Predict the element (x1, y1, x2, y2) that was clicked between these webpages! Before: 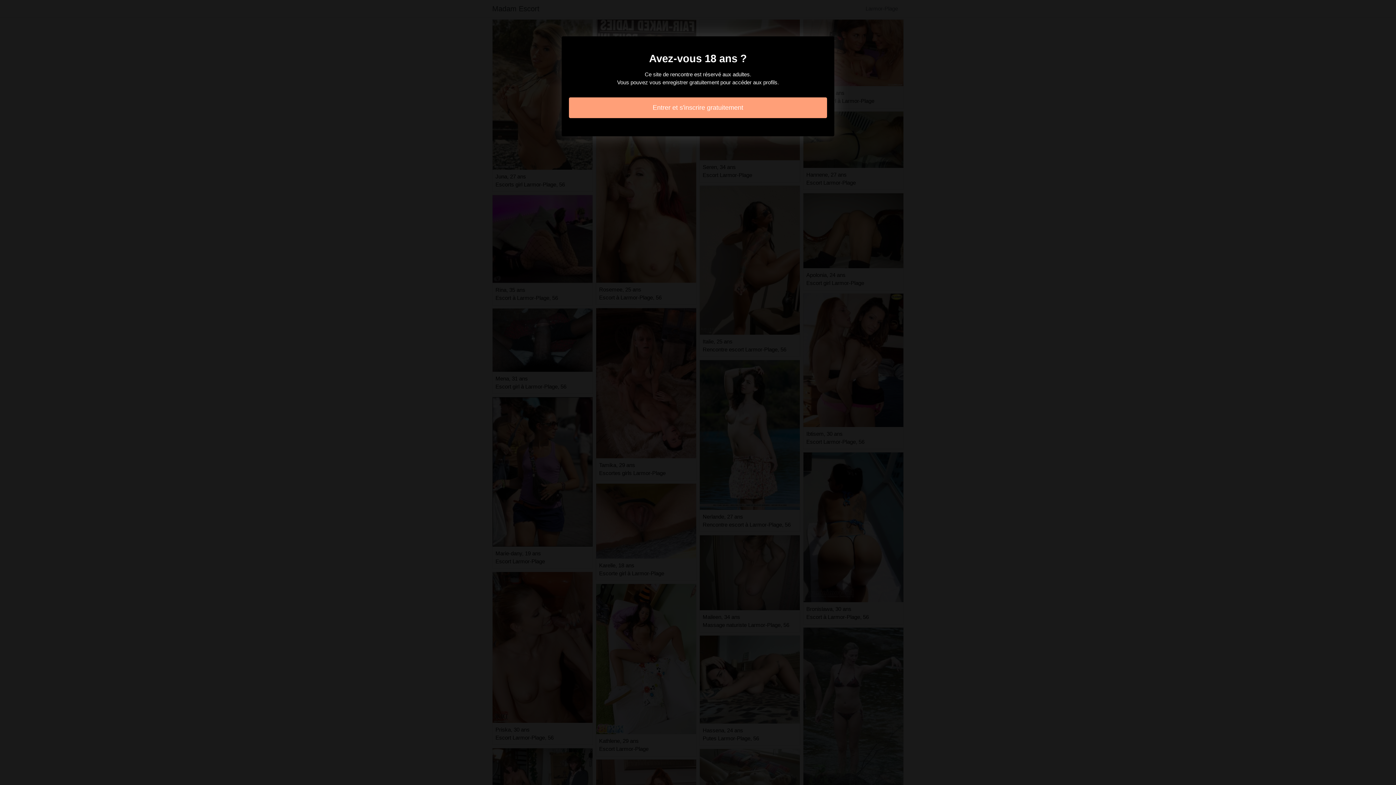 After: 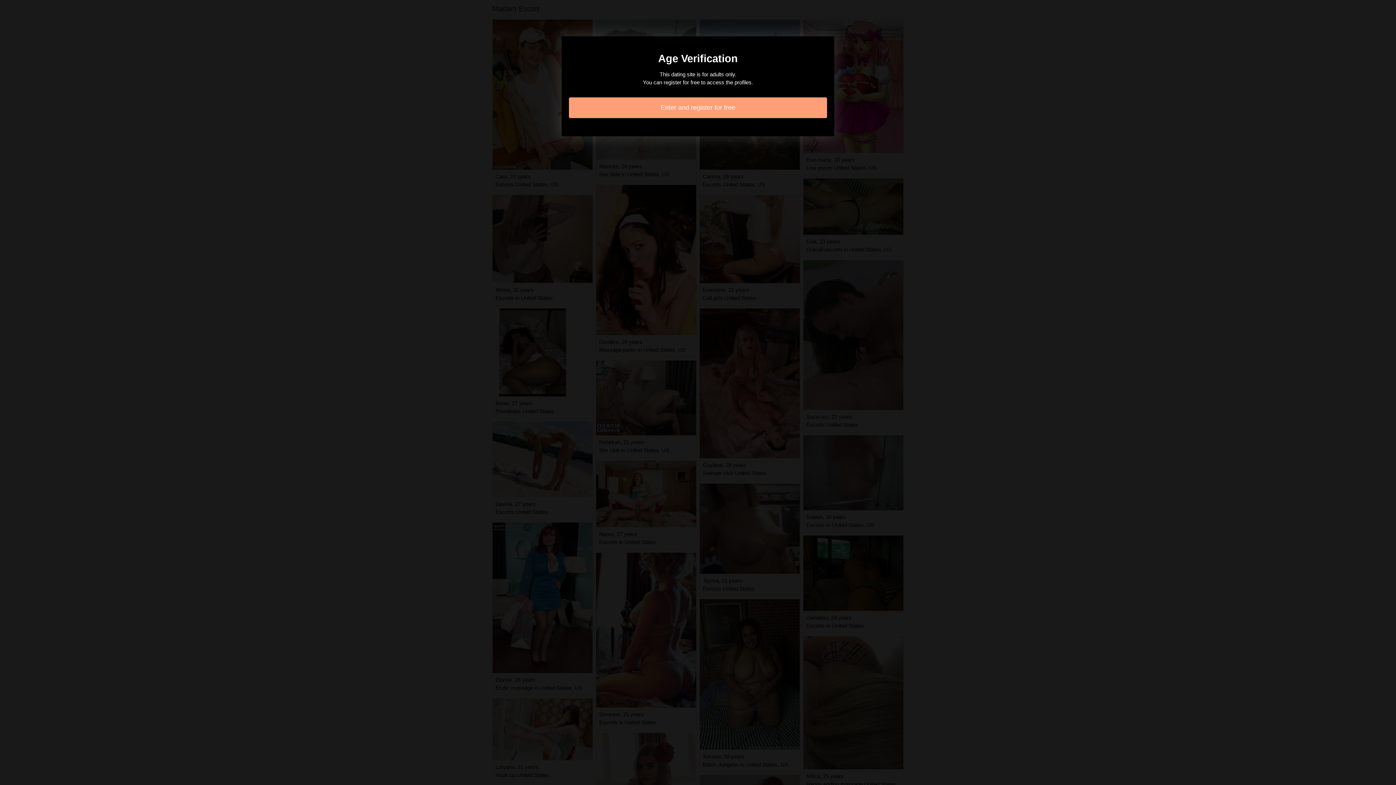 Action: label: Entrer et s'inscrire gratuitement bbox: (569, 97, 827, 118)